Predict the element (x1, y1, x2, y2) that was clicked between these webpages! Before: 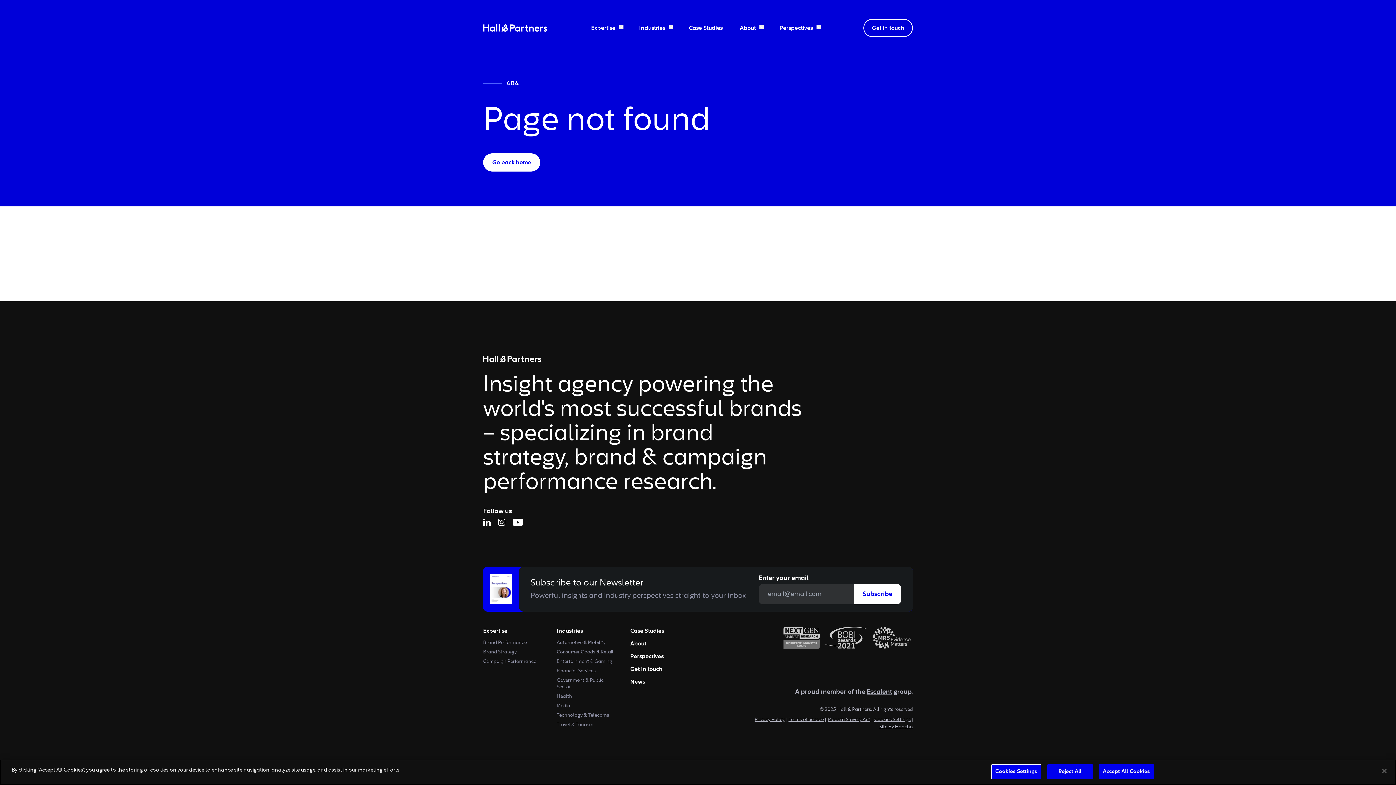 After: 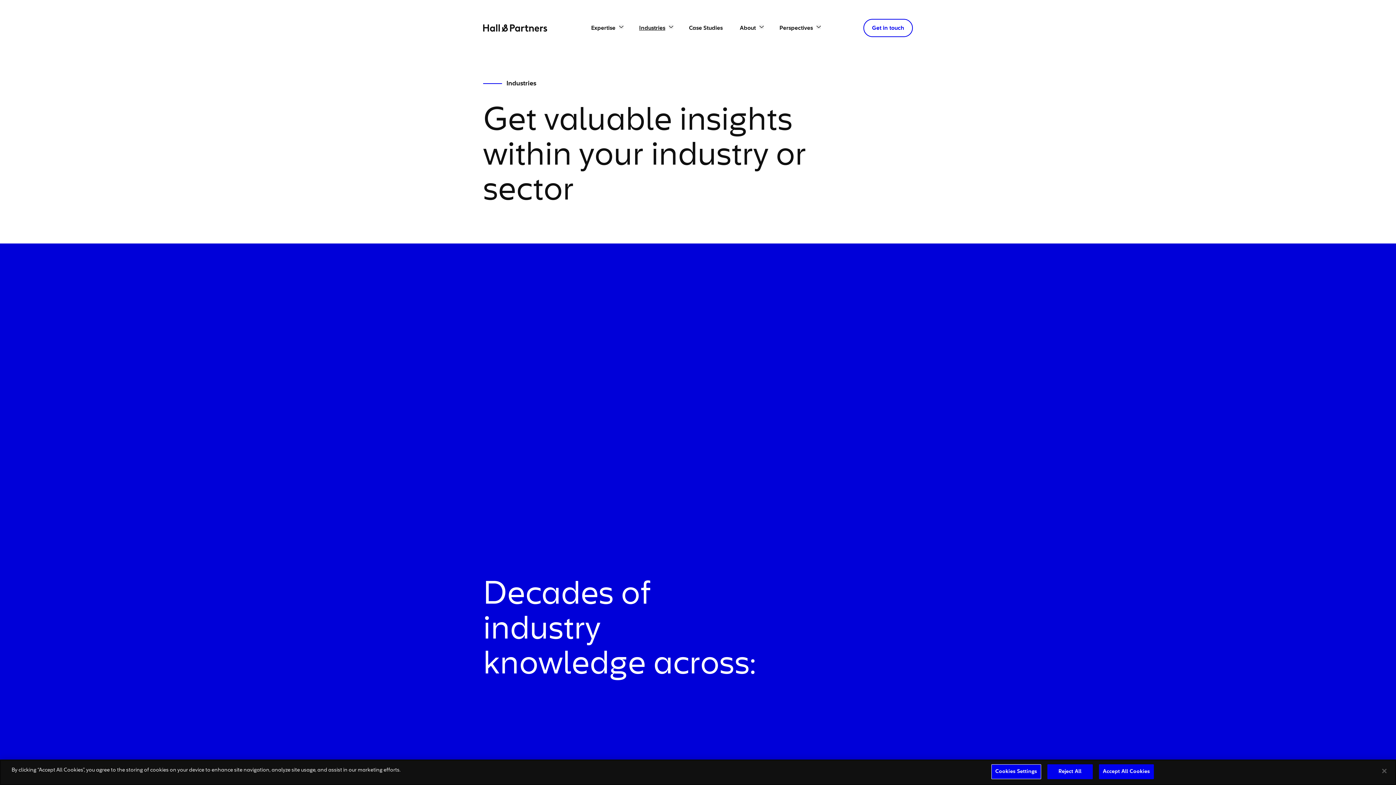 Action: bbox: (630, 18, 680, 37) label: Industries